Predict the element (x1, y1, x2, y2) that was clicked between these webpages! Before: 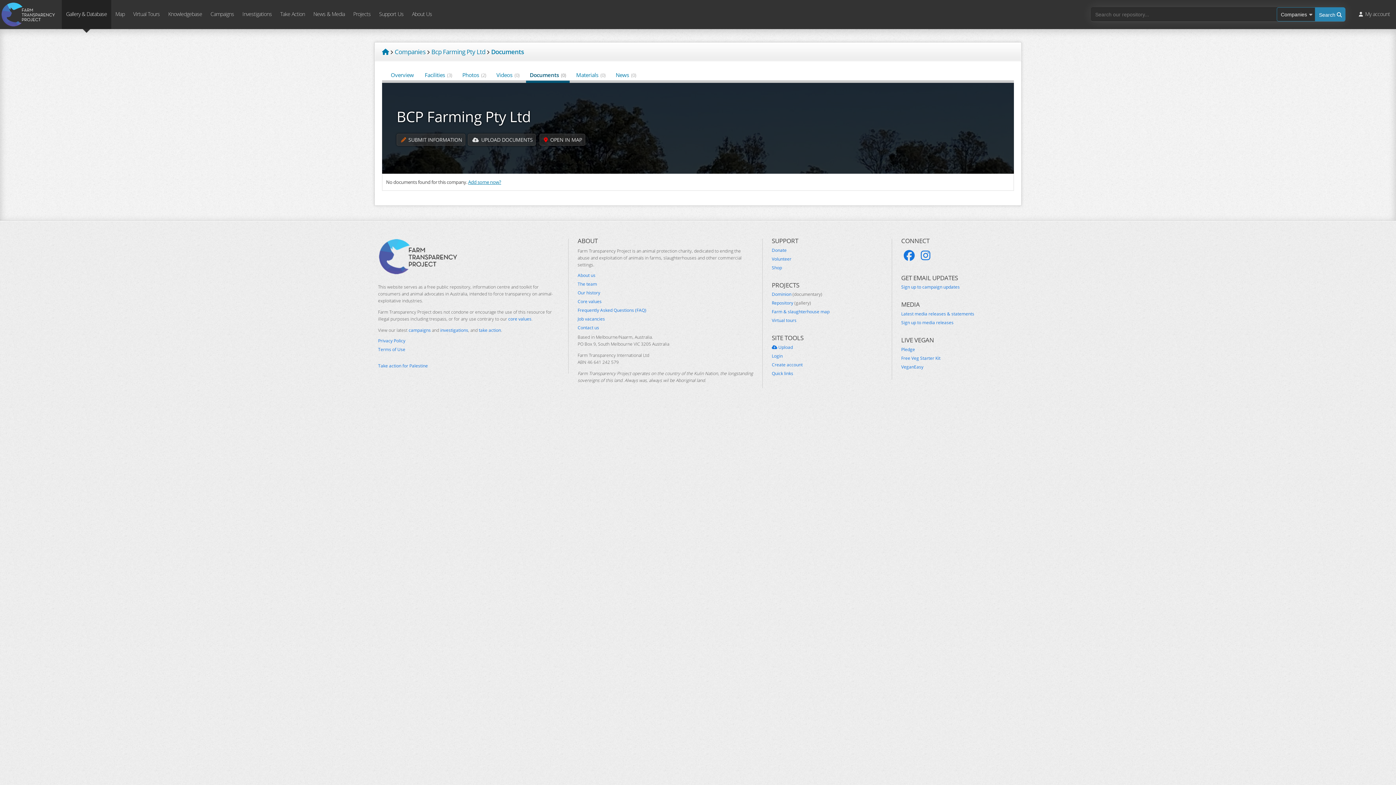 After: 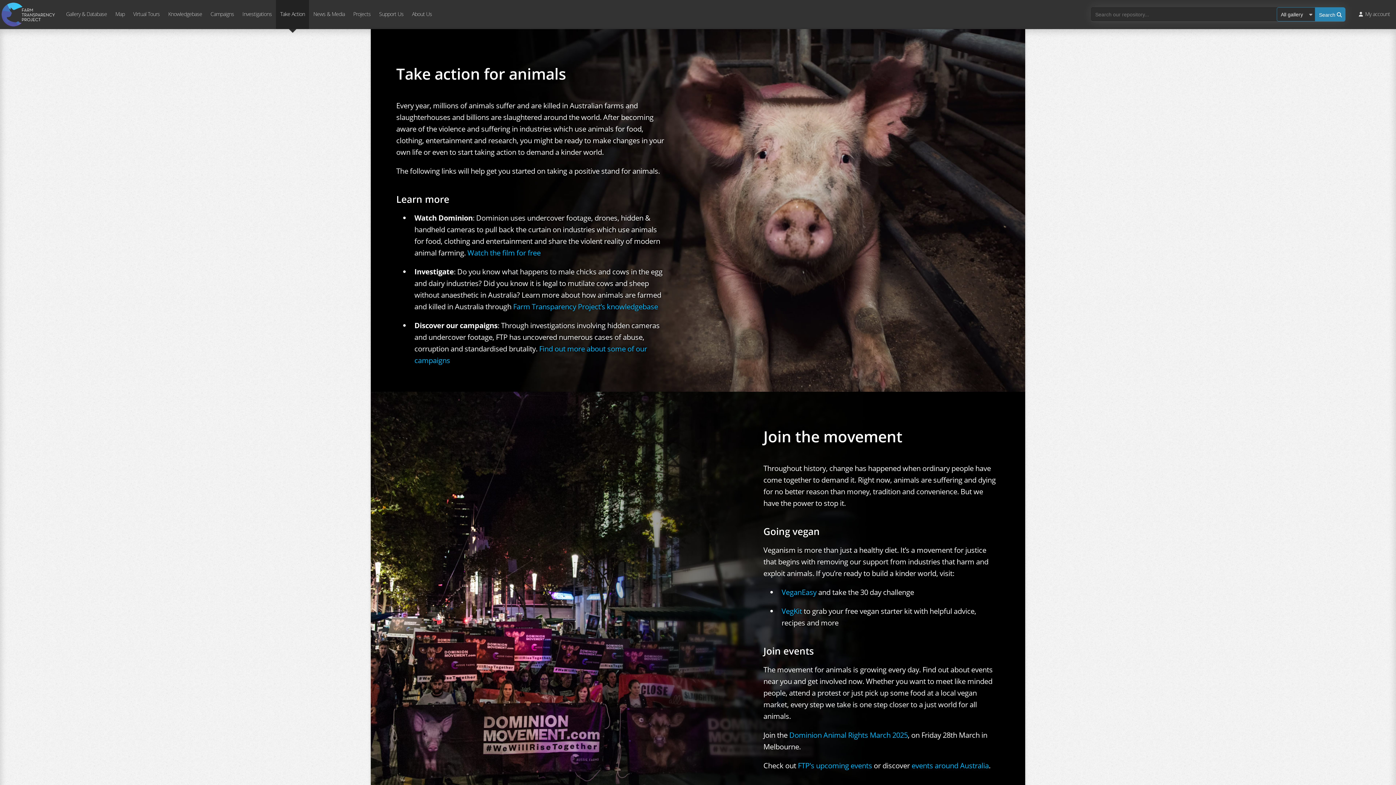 Action: bbox: (276, 0, 309, 29) label: Take Action